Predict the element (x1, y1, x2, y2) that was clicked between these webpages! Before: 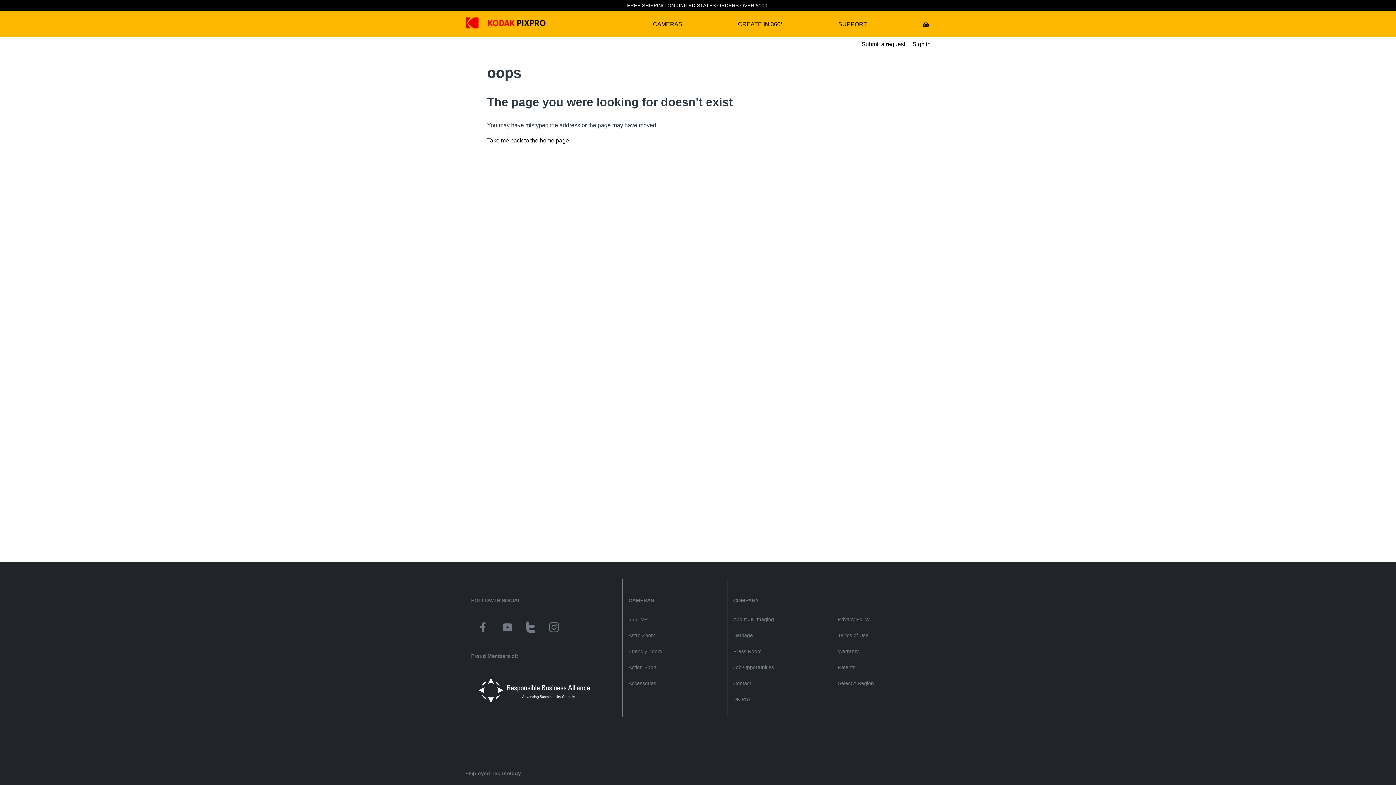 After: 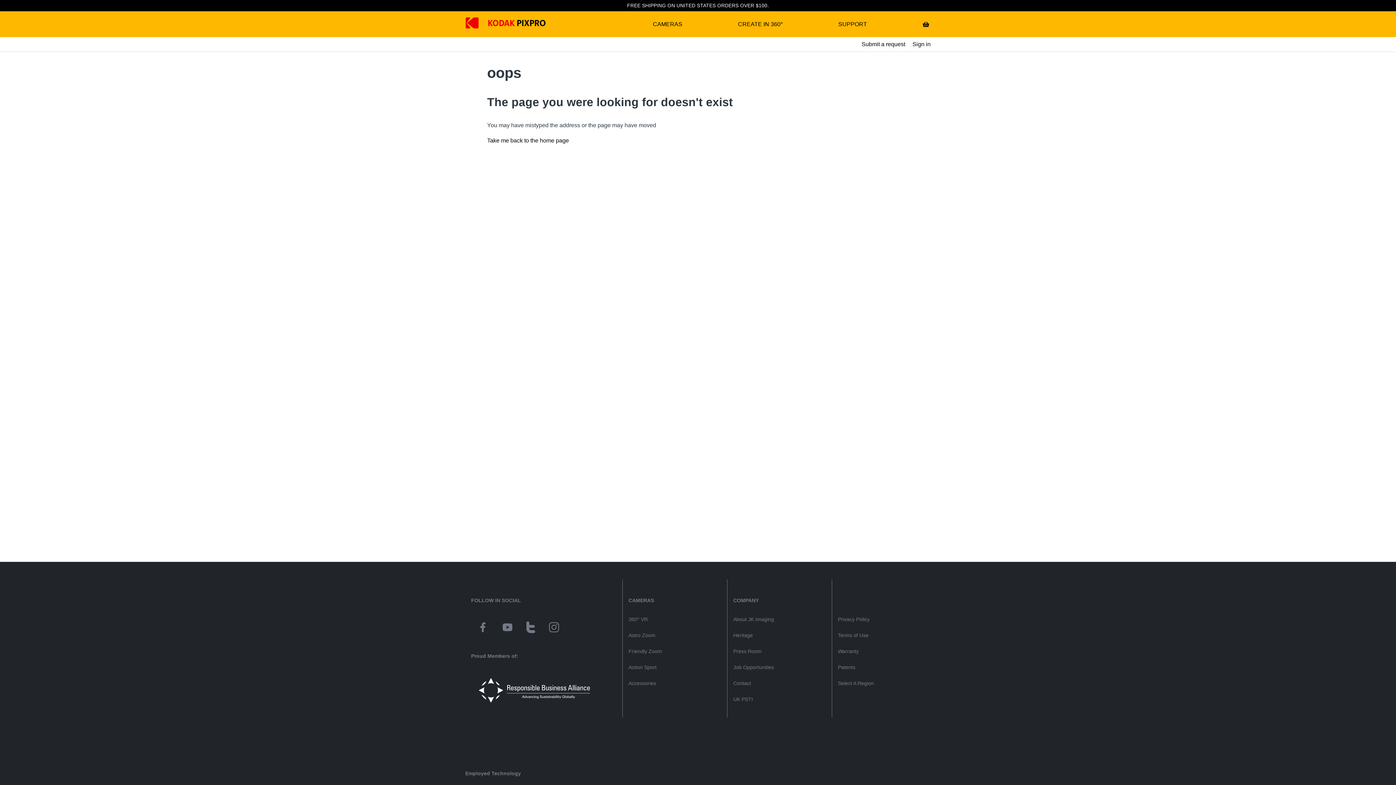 Action: bbox: (733, 616, 820, 623) label: About jk imaging